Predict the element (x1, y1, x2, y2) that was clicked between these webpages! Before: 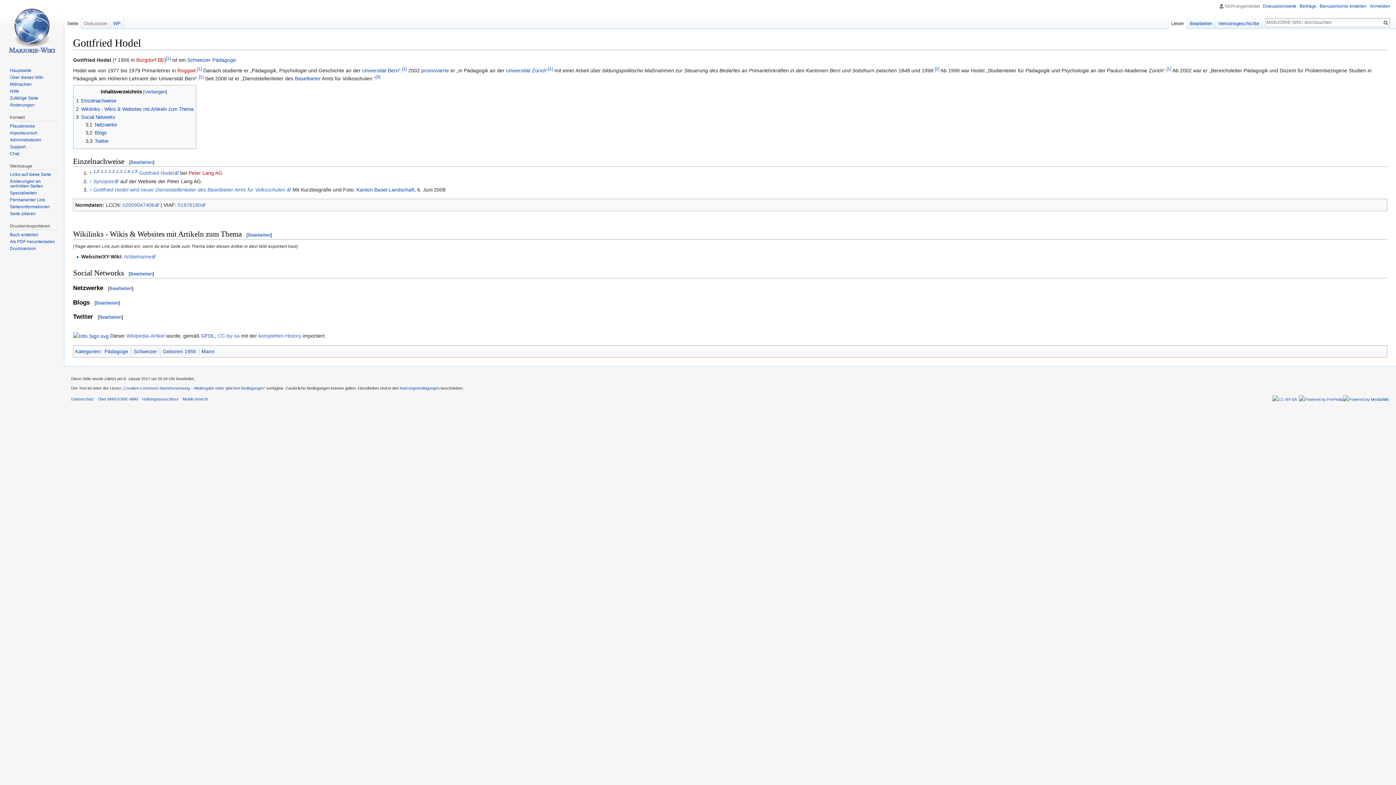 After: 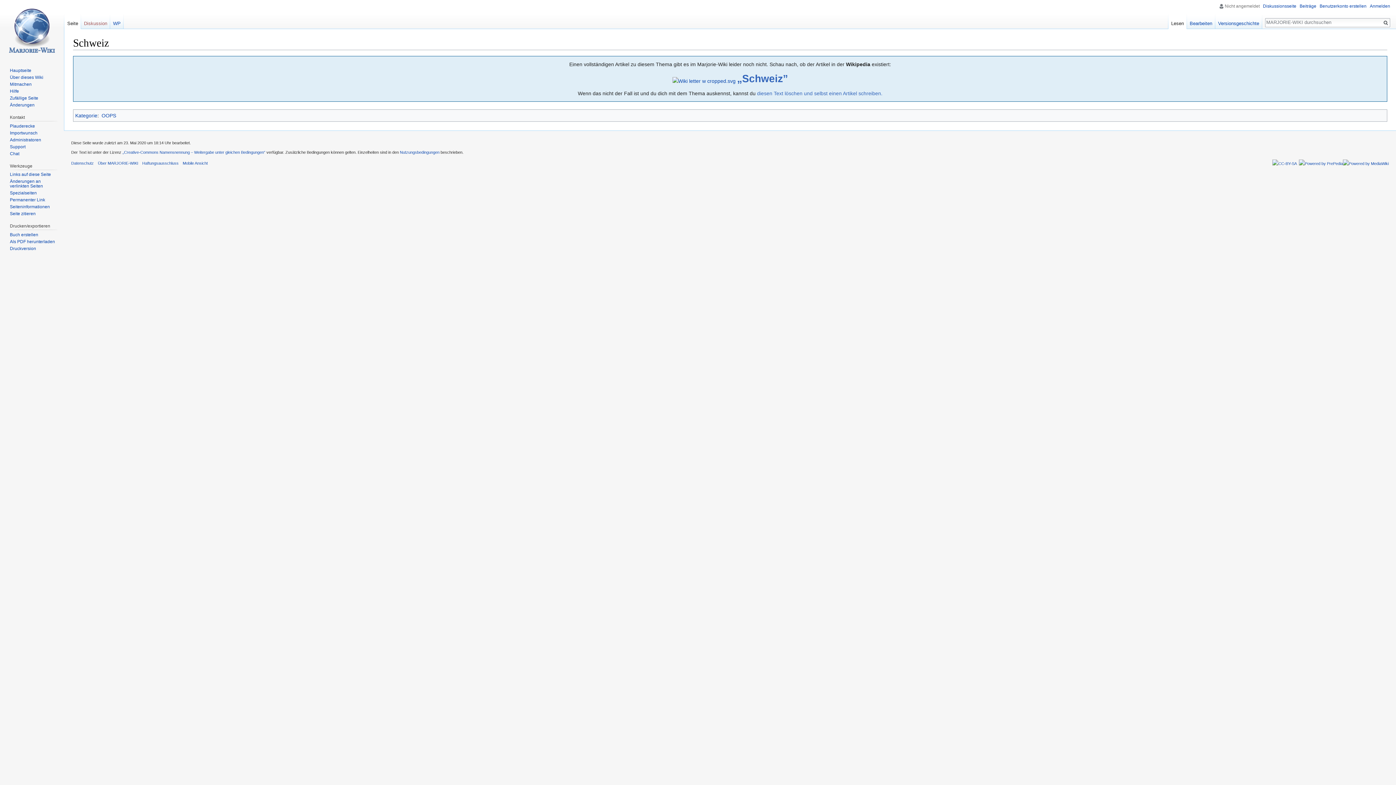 Action: bbox: (187, 57, 210, 63) label: Schweizer